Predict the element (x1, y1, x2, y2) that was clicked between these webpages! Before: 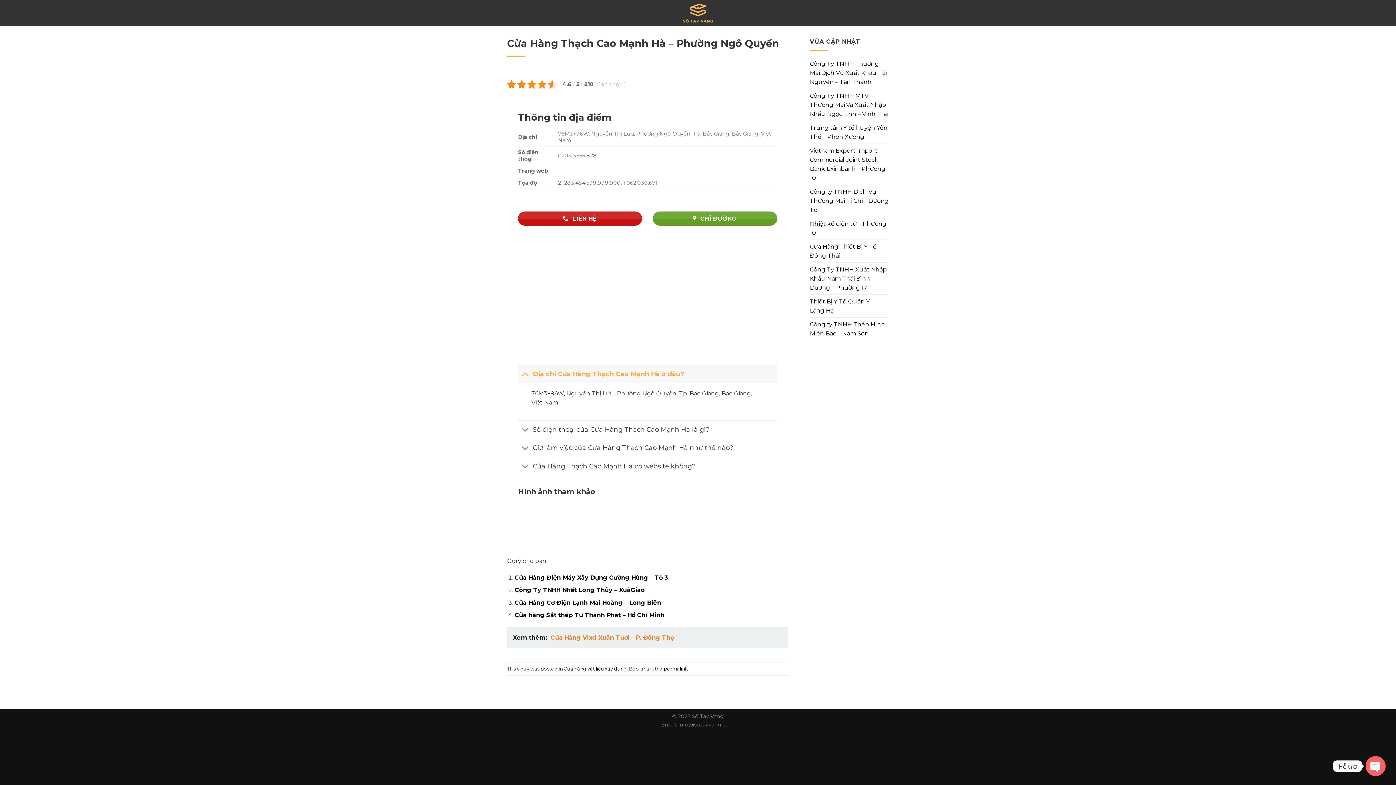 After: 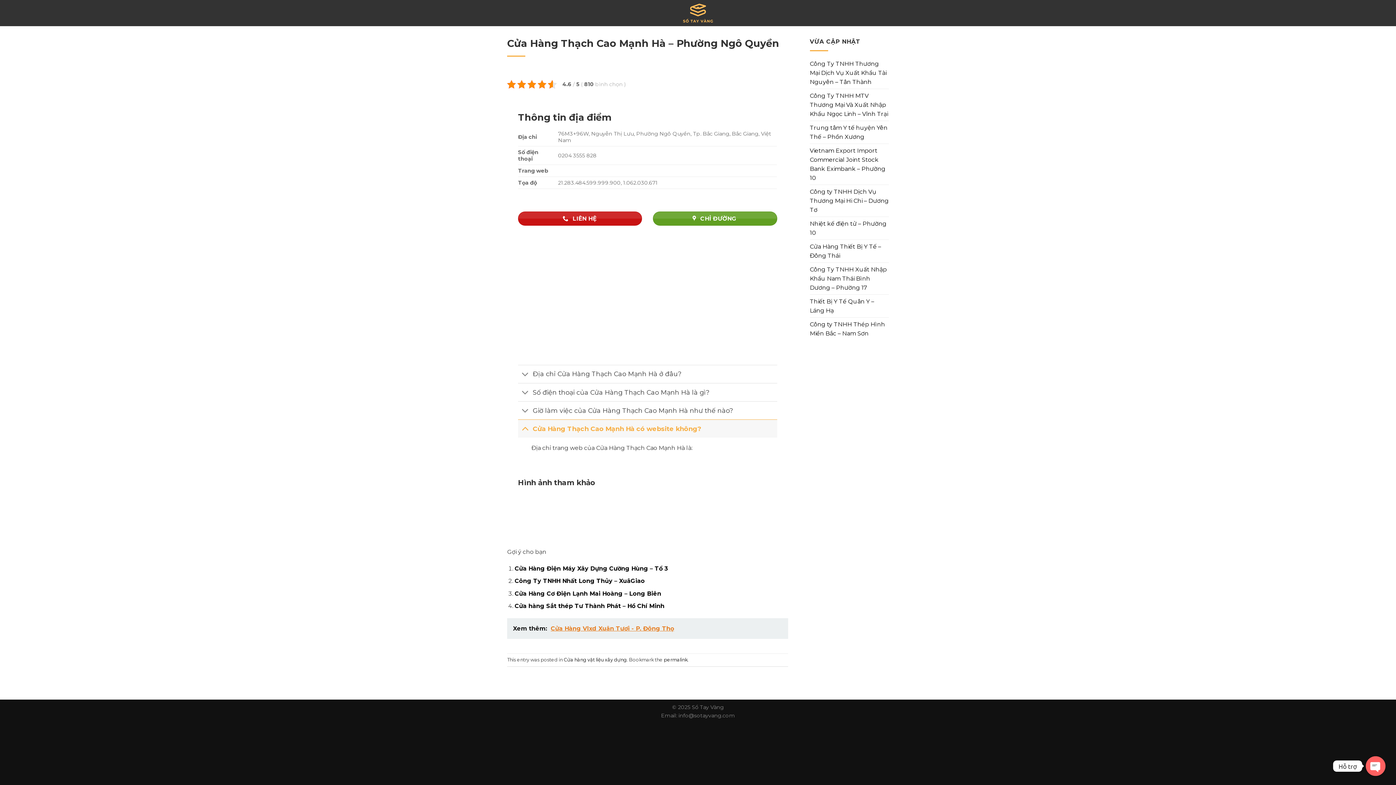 Action: bbox: (518, 459, 532, 474)